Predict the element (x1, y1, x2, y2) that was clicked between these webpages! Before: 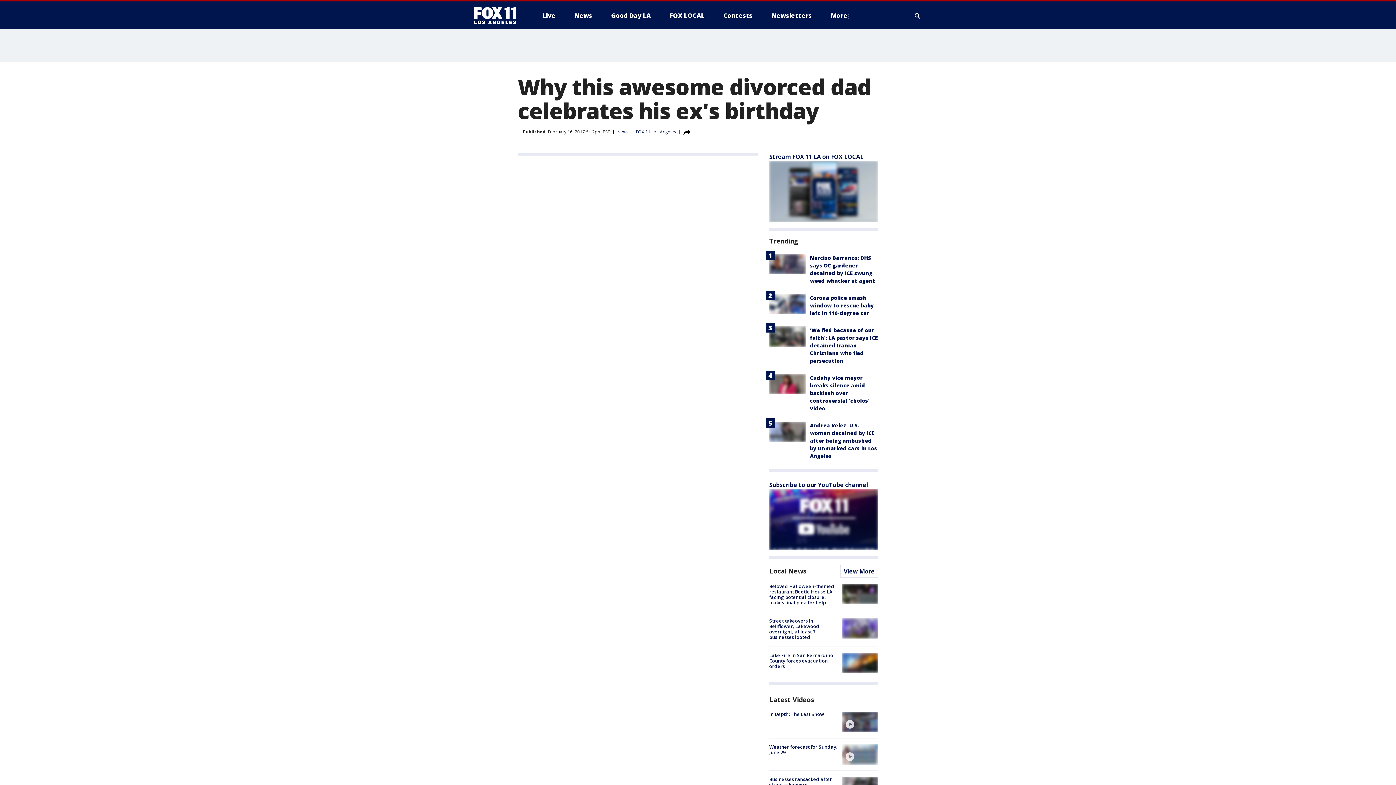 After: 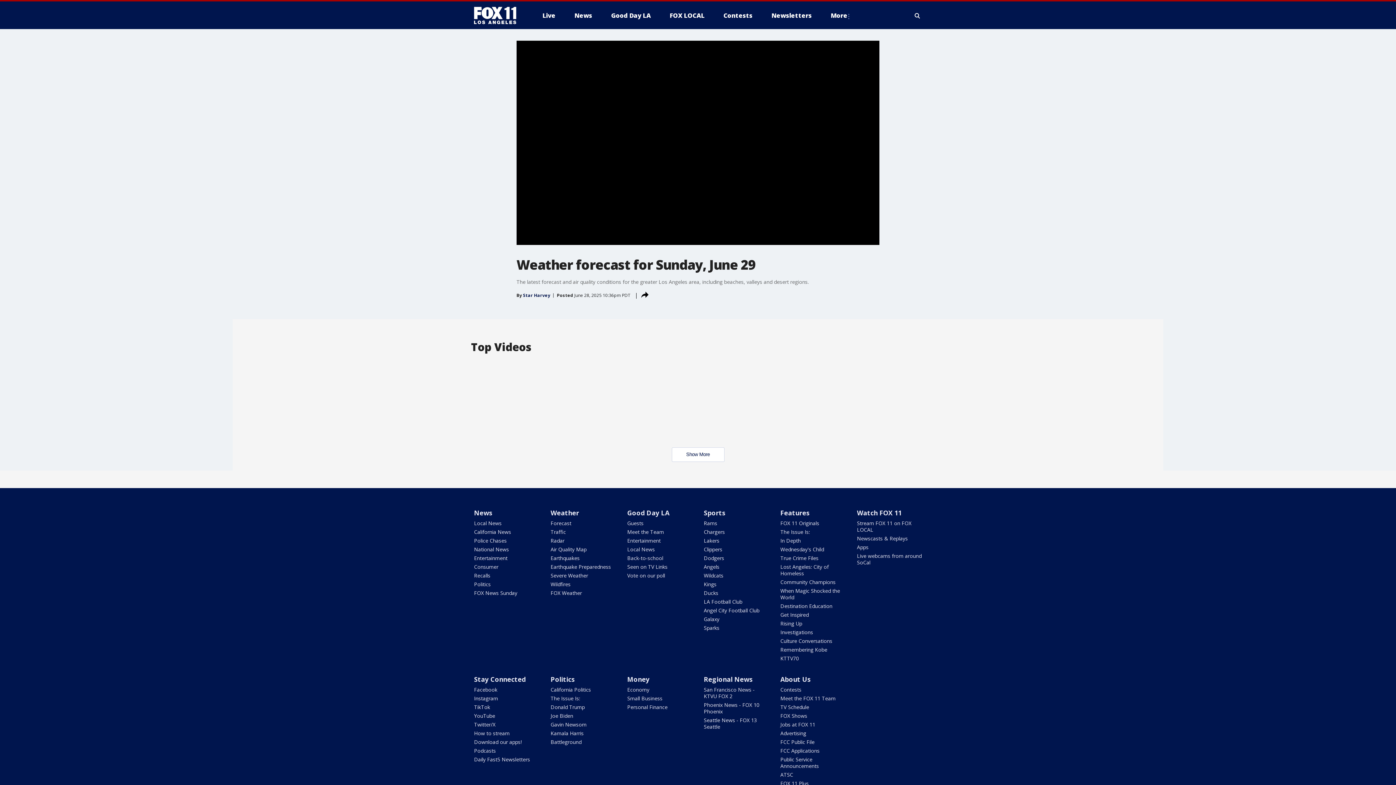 Action: label: video bbox: (842, 744, 878, 765)